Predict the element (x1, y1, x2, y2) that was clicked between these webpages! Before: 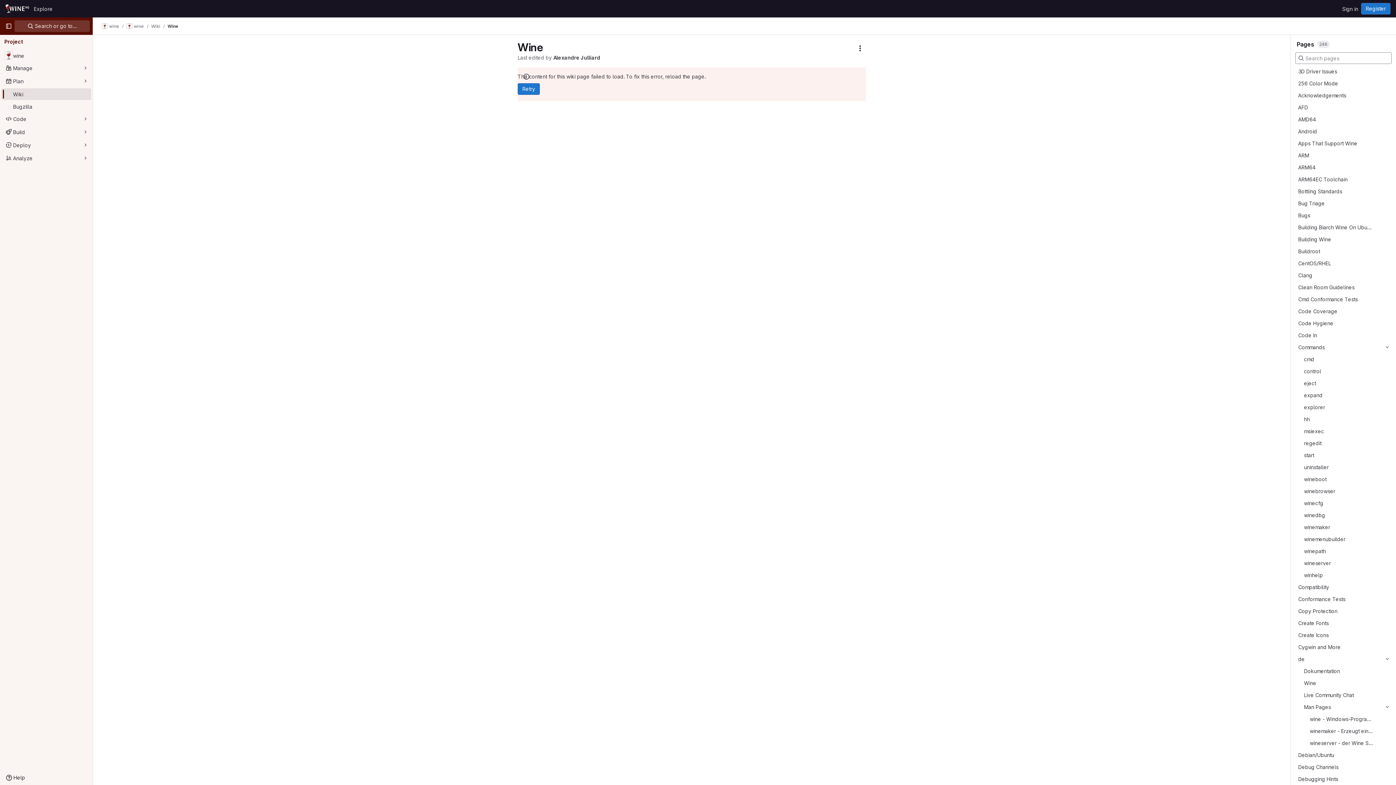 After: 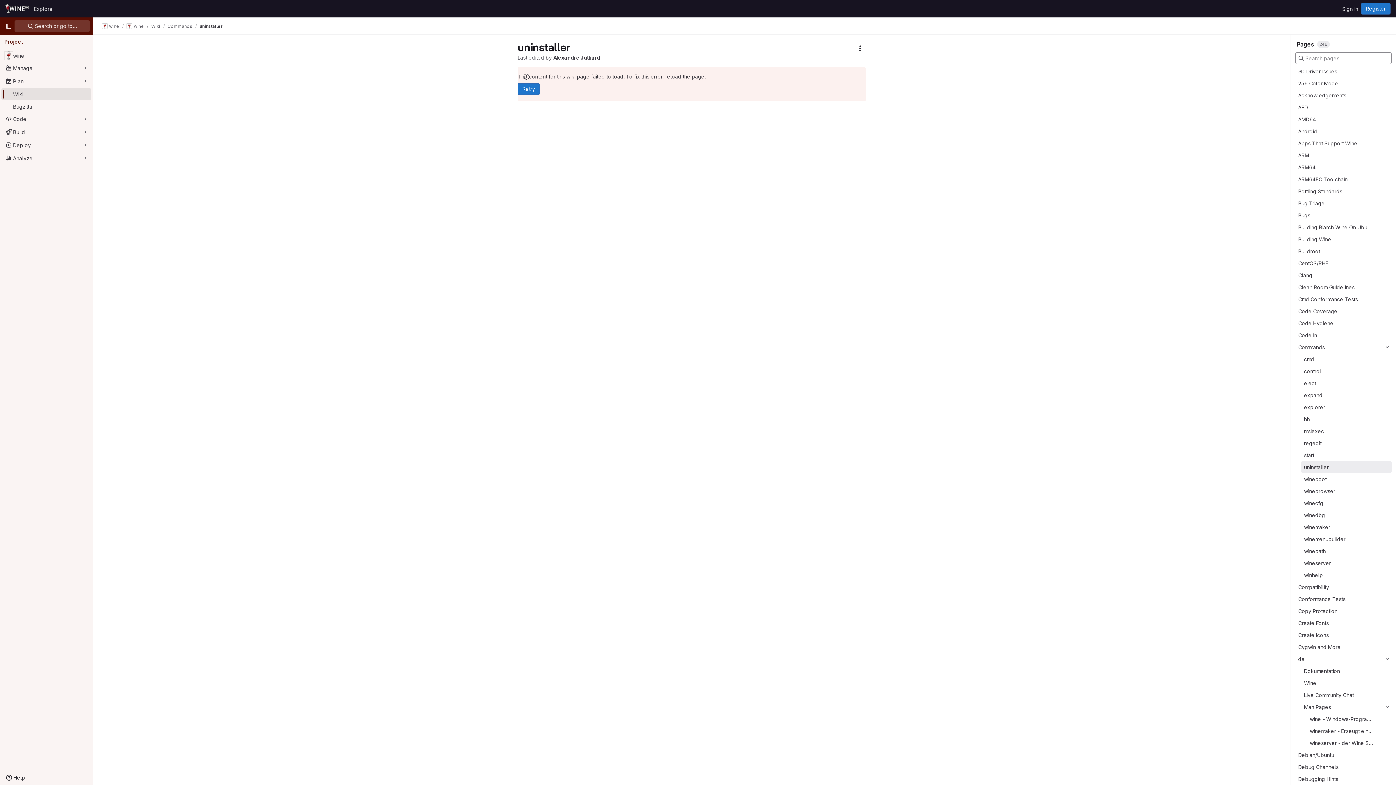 Action: label: uninstaller bbox: (1304, 463, 1329, 471)